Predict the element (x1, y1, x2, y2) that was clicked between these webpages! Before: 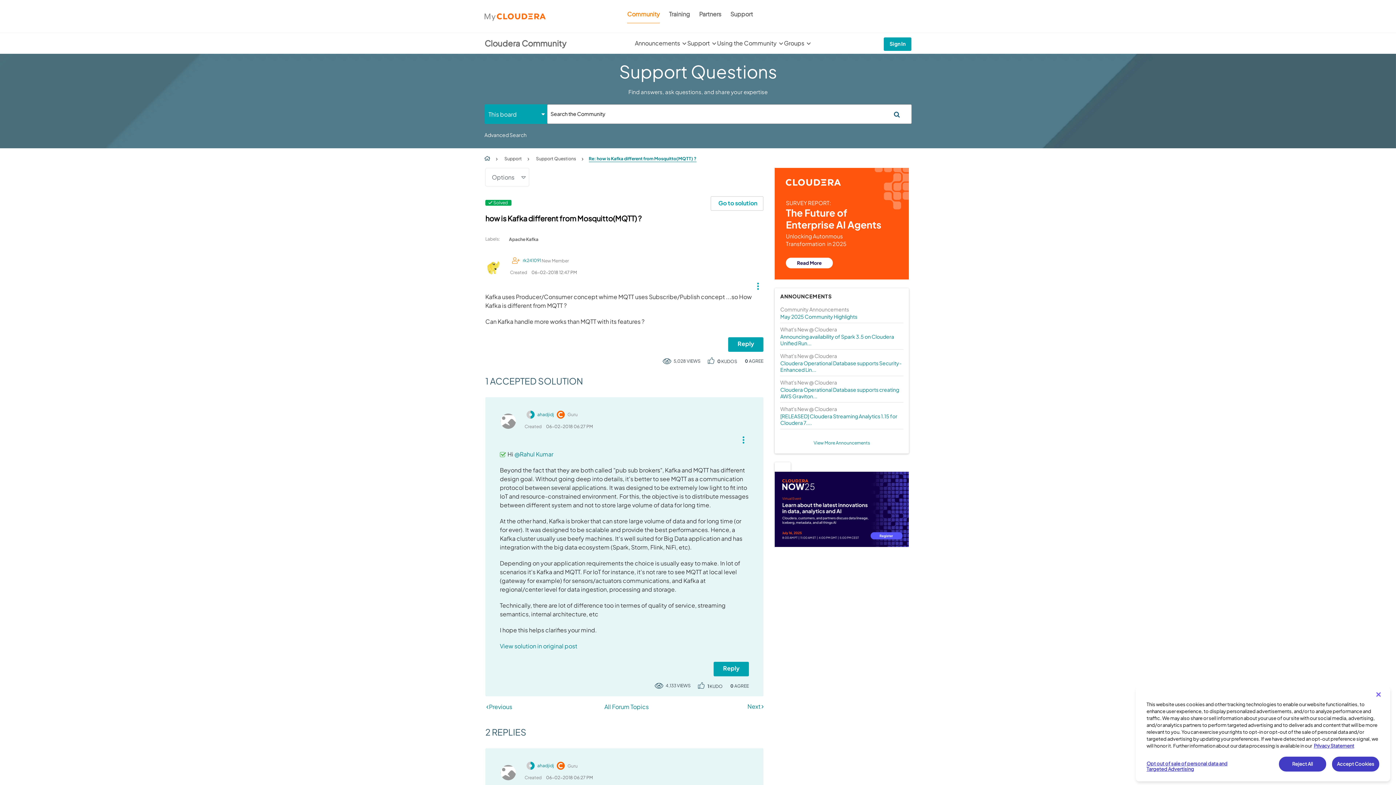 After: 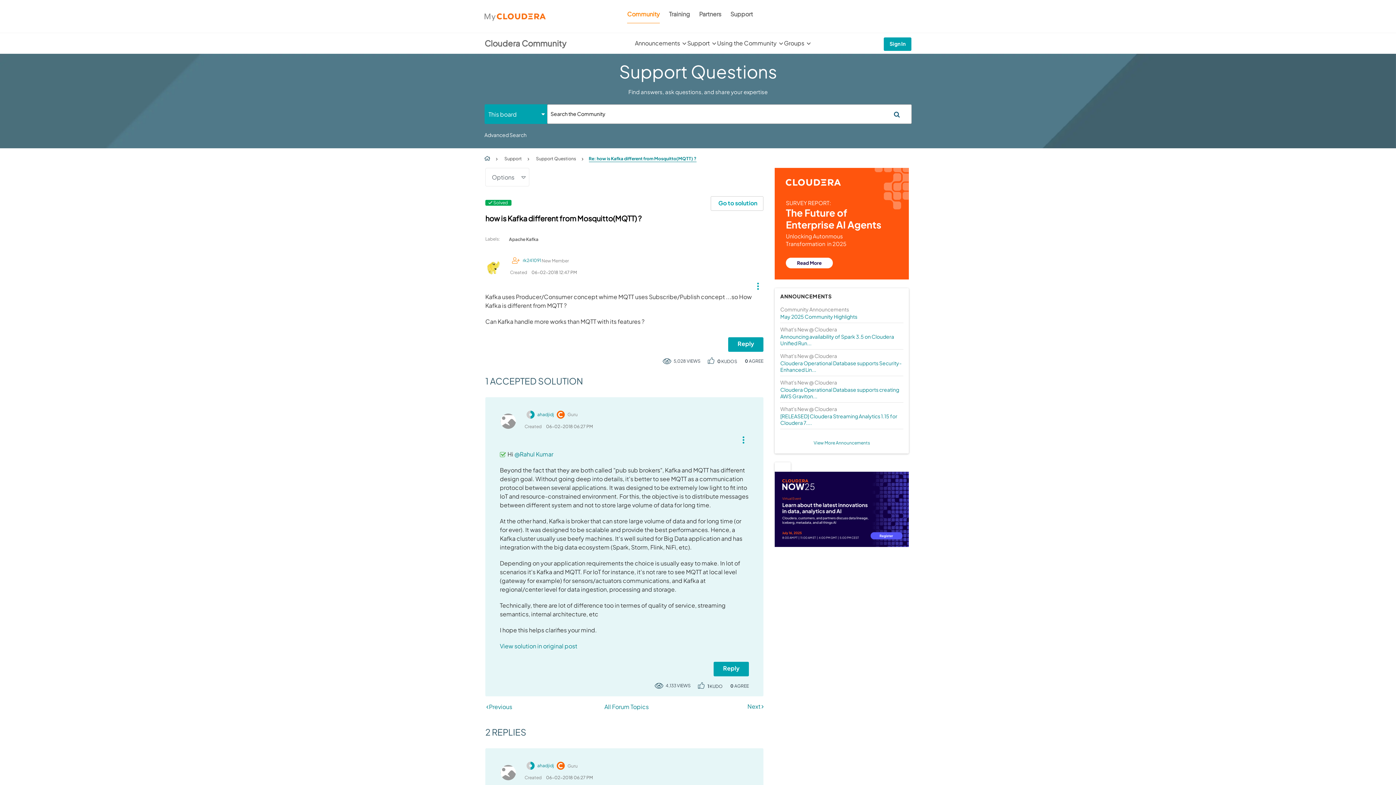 Action: bbox: (1370, 686, 1386, 702) label: Close